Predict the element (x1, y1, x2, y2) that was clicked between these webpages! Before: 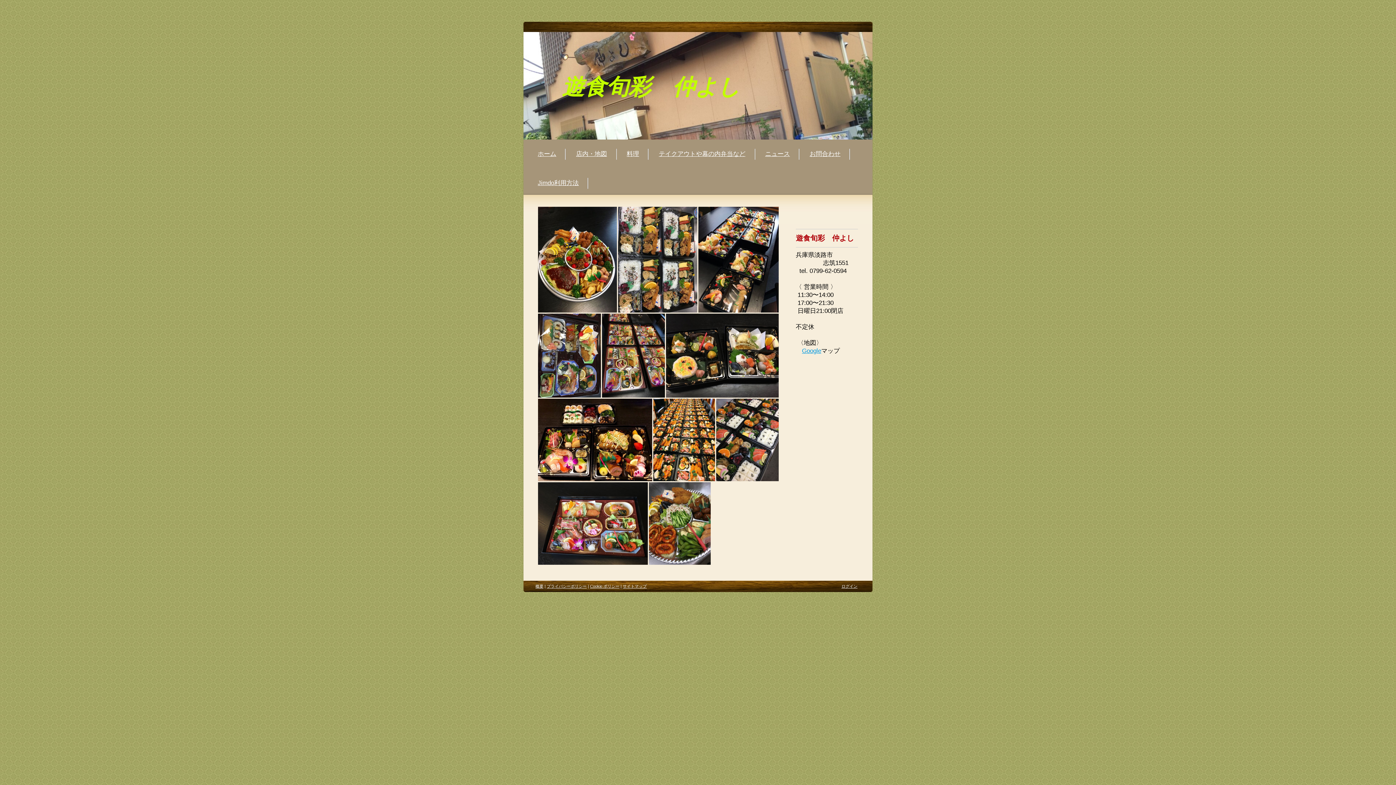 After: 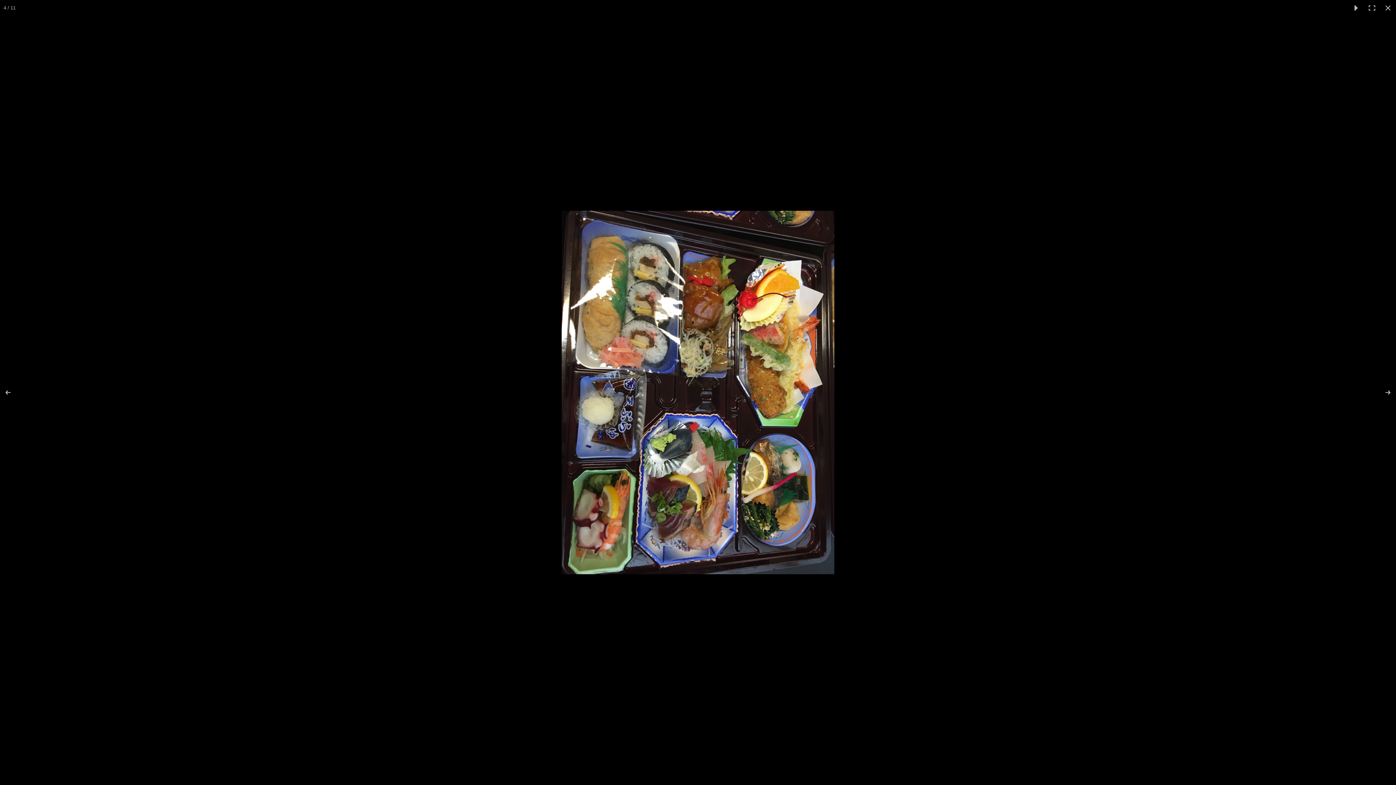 Action: bbox: (538, 313, 602, 397)